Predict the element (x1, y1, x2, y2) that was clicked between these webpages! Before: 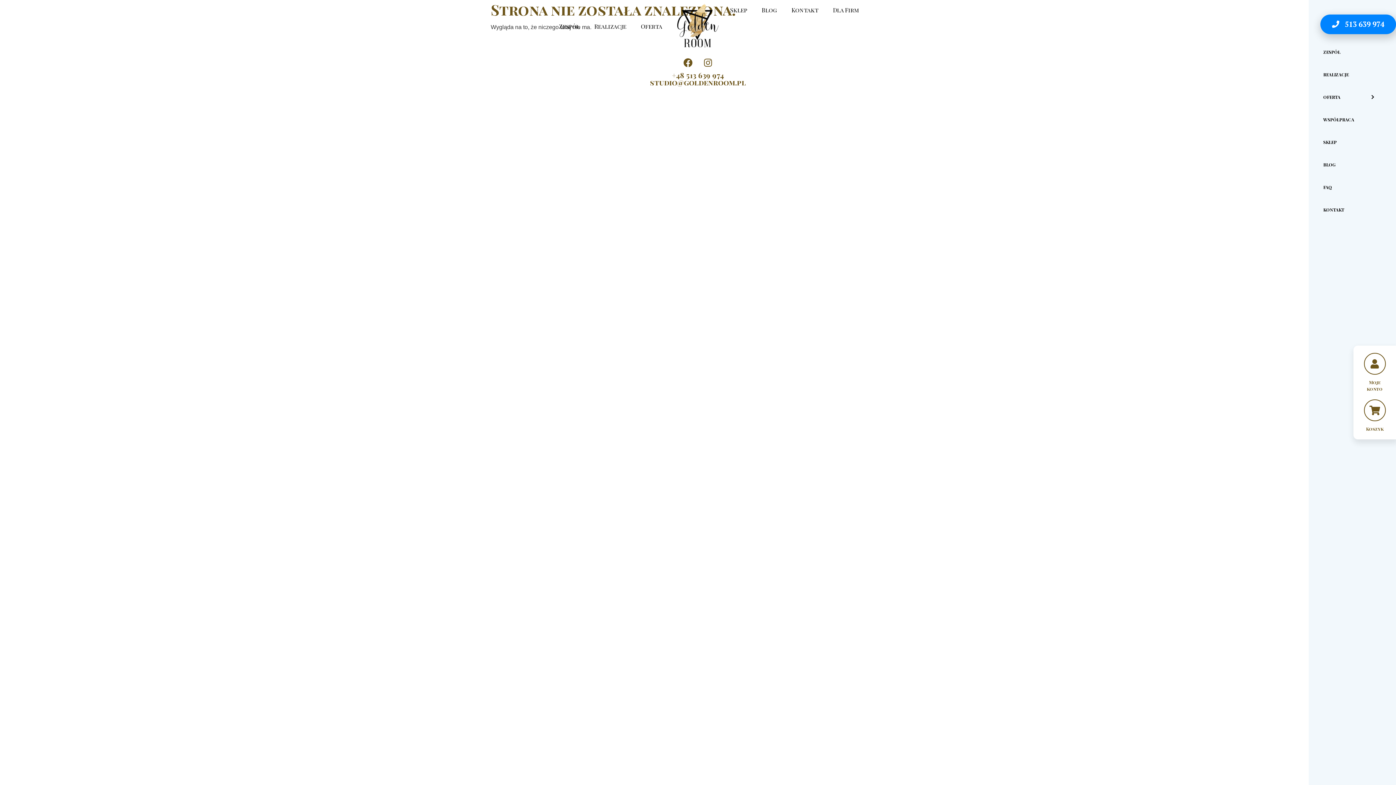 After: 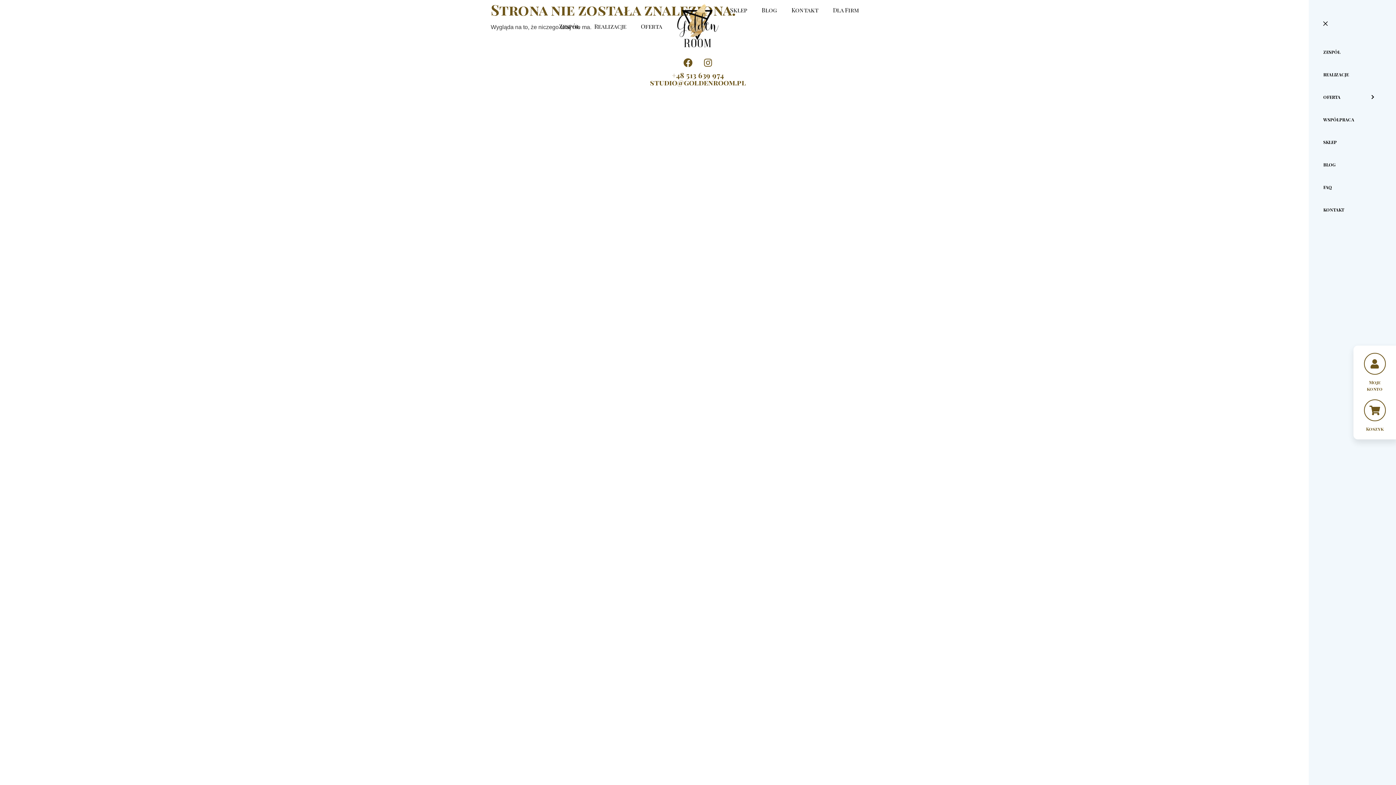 Action: bbox: (672, 70, 724, 80) label: +48 513 639 974